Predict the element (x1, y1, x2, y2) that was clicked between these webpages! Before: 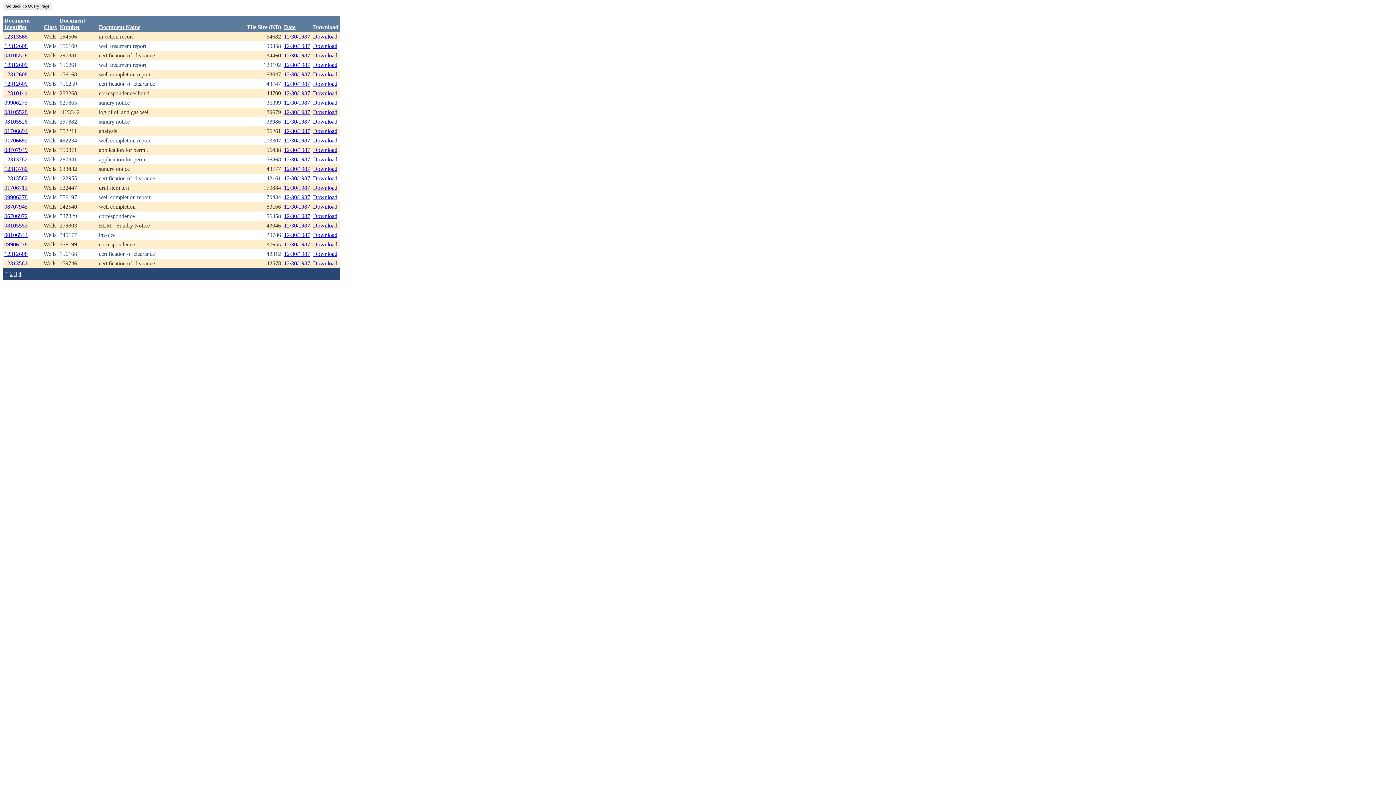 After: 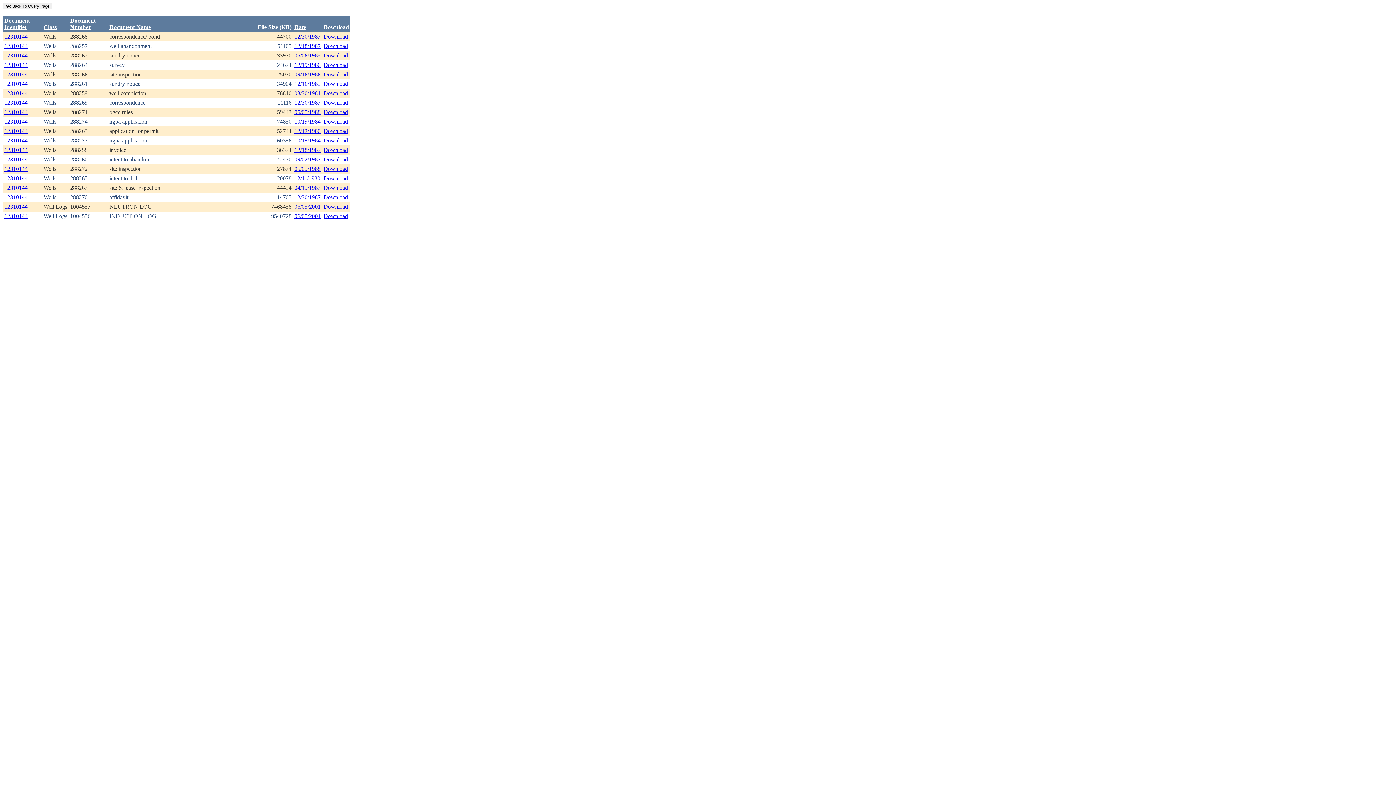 Action: label: 12310144 bbox: (4, 90, 27, 96)